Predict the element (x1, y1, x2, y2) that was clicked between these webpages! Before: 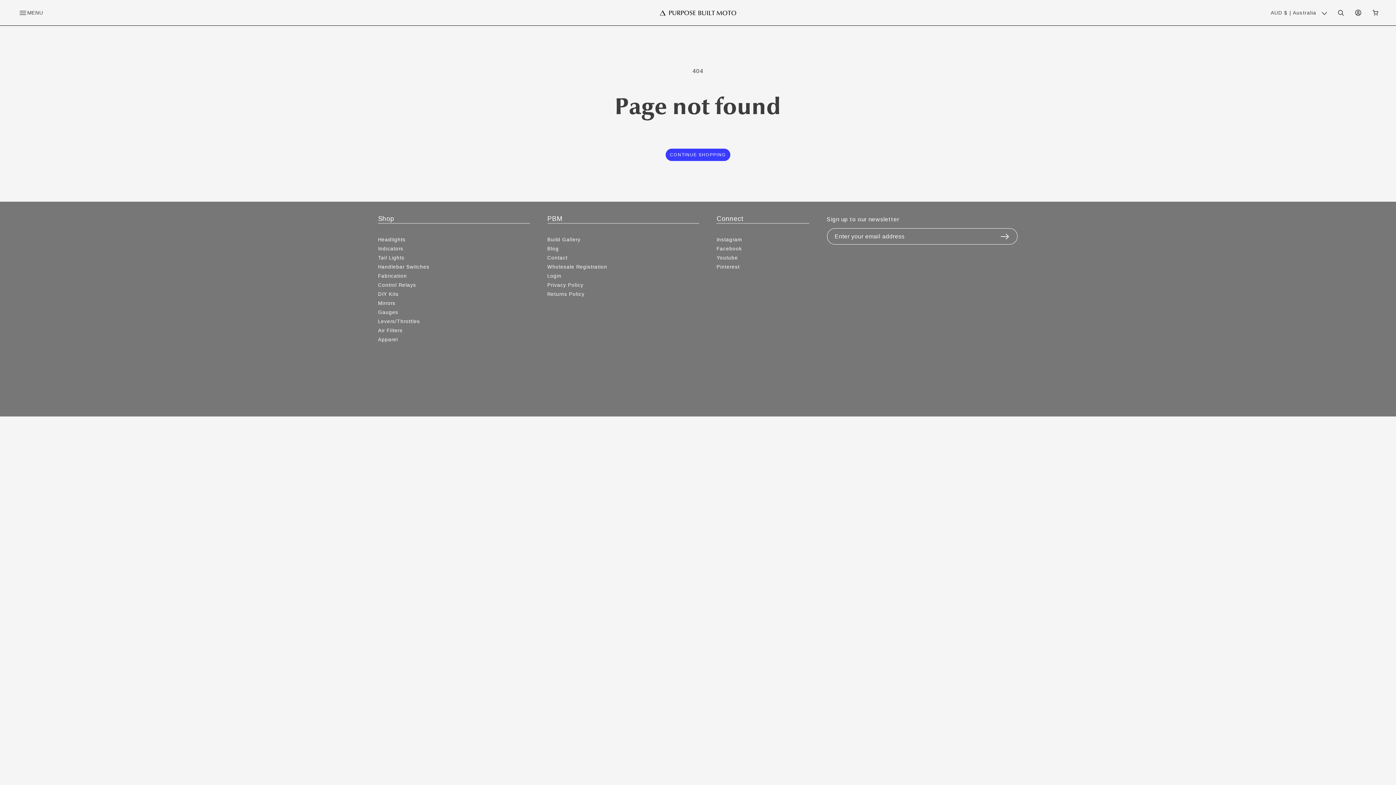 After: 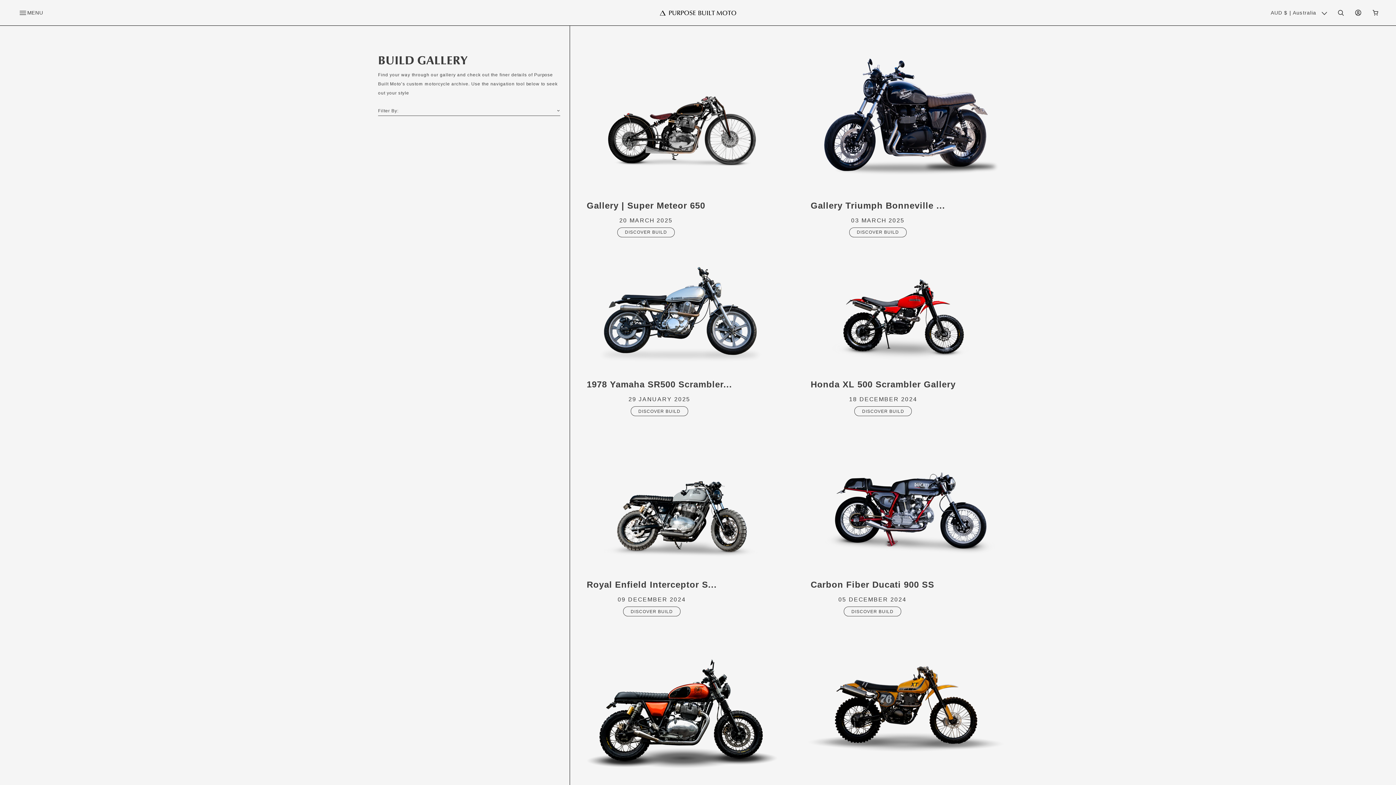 Action: label: Build Gallery bbox: (547, 235, 580, 244)